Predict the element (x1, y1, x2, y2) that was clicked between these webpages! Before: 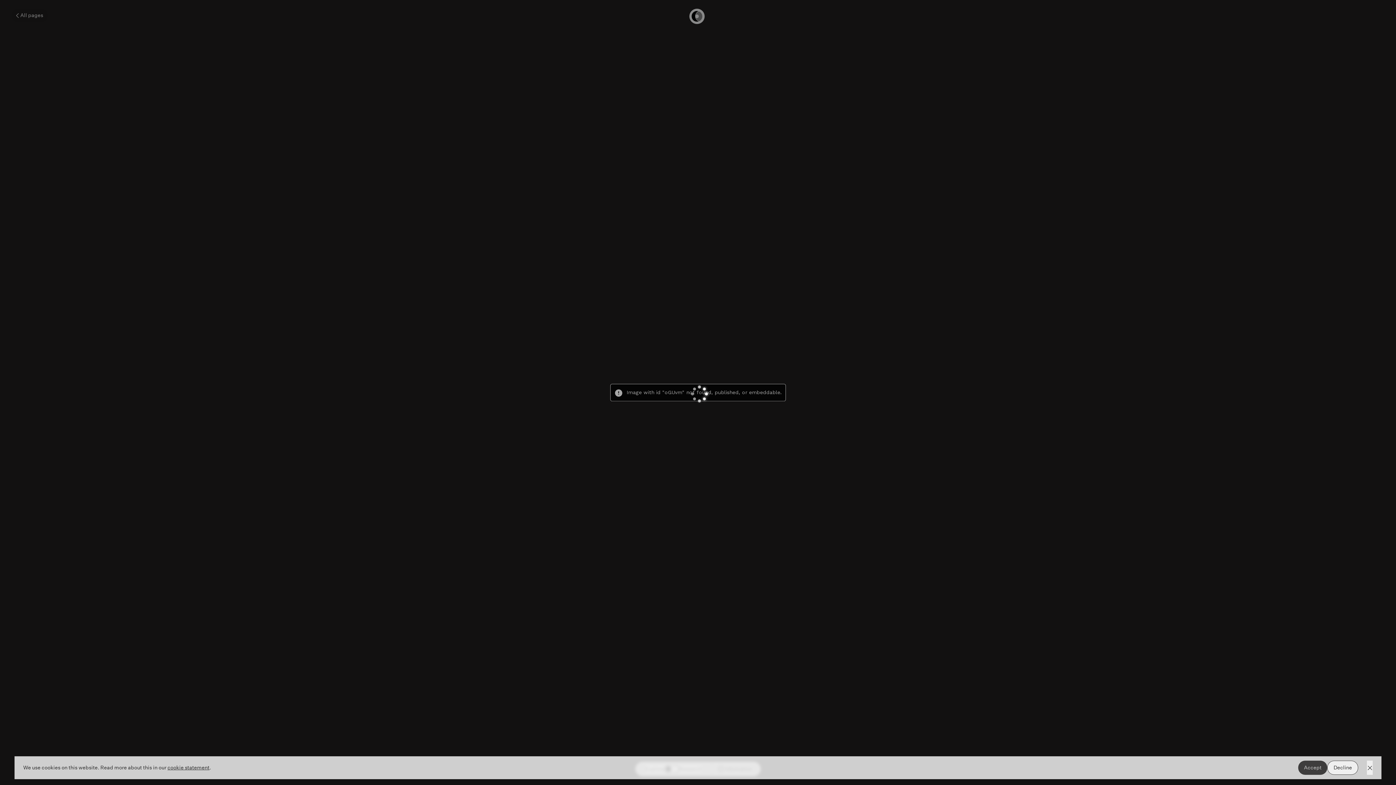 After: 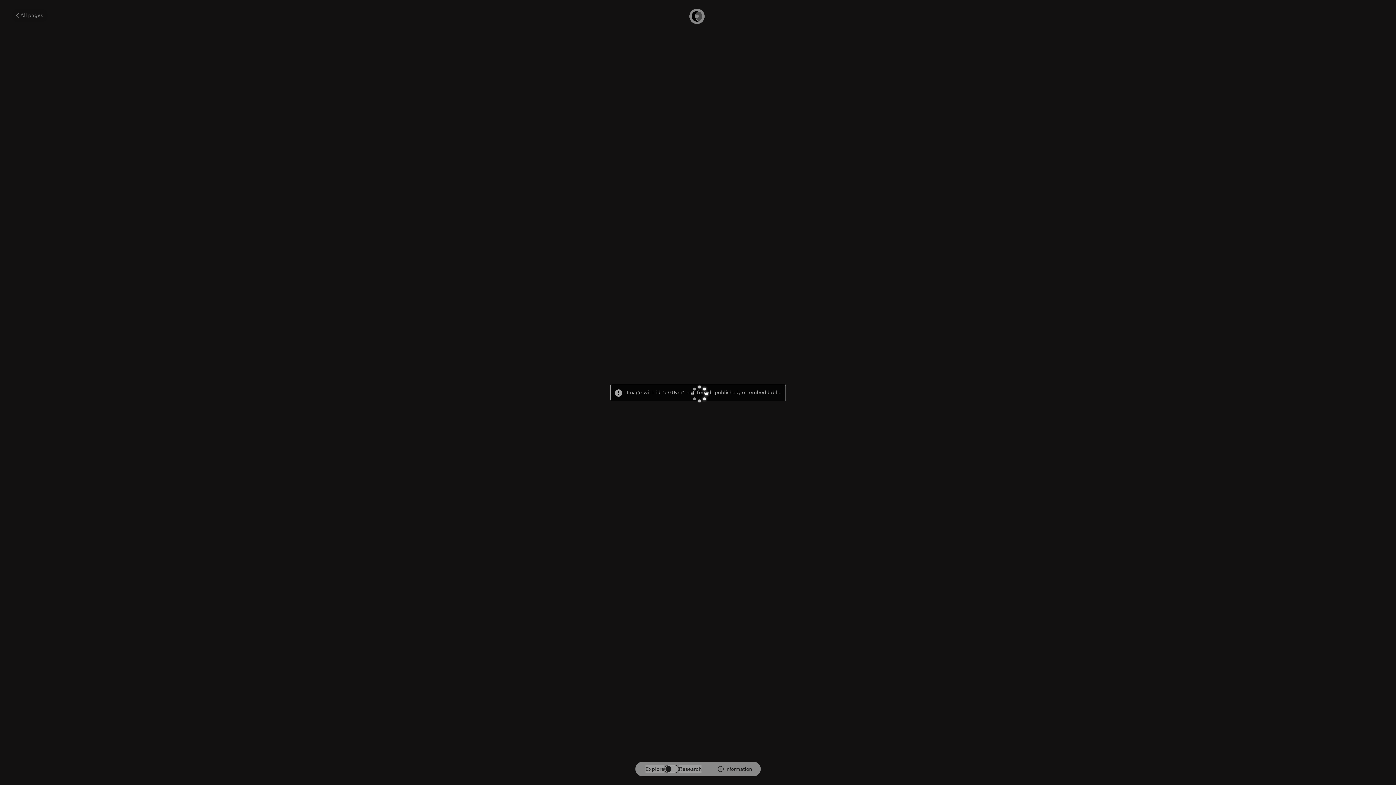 Action: label: Close cookie banner bbox: (1367, 761, 1373, 775)